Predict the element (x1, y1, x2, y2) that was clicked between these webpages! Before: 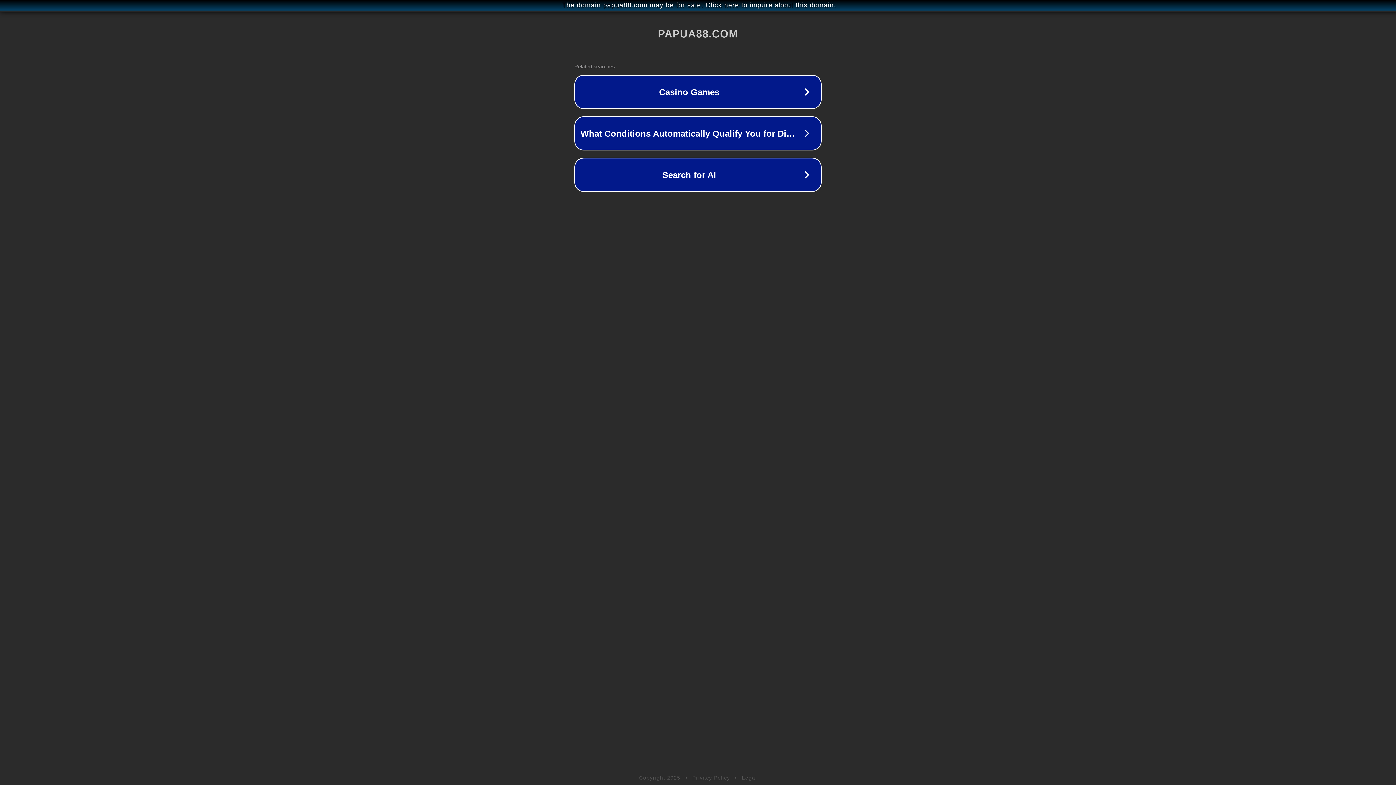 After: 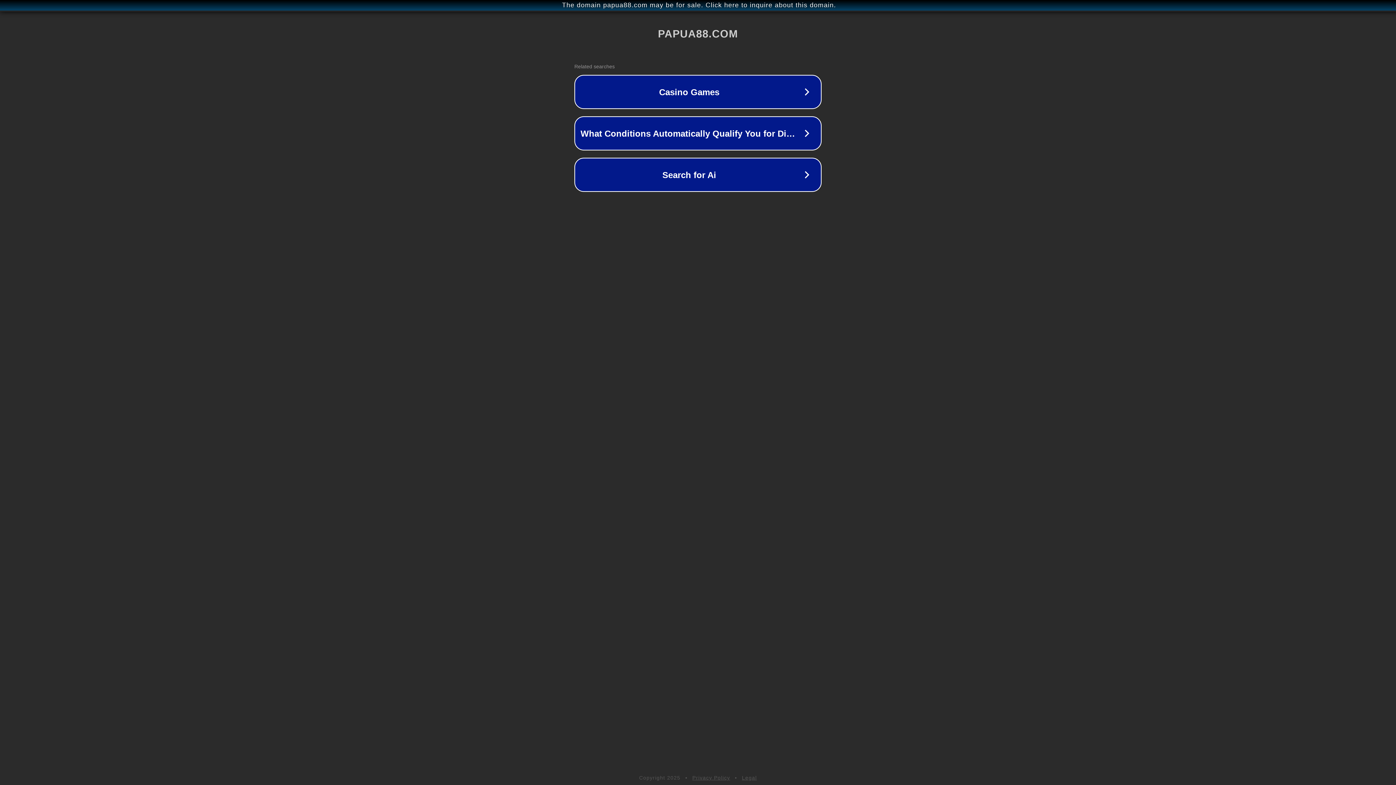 Action: bbox: (692, 775, 730, 781) label: Privacy Policy